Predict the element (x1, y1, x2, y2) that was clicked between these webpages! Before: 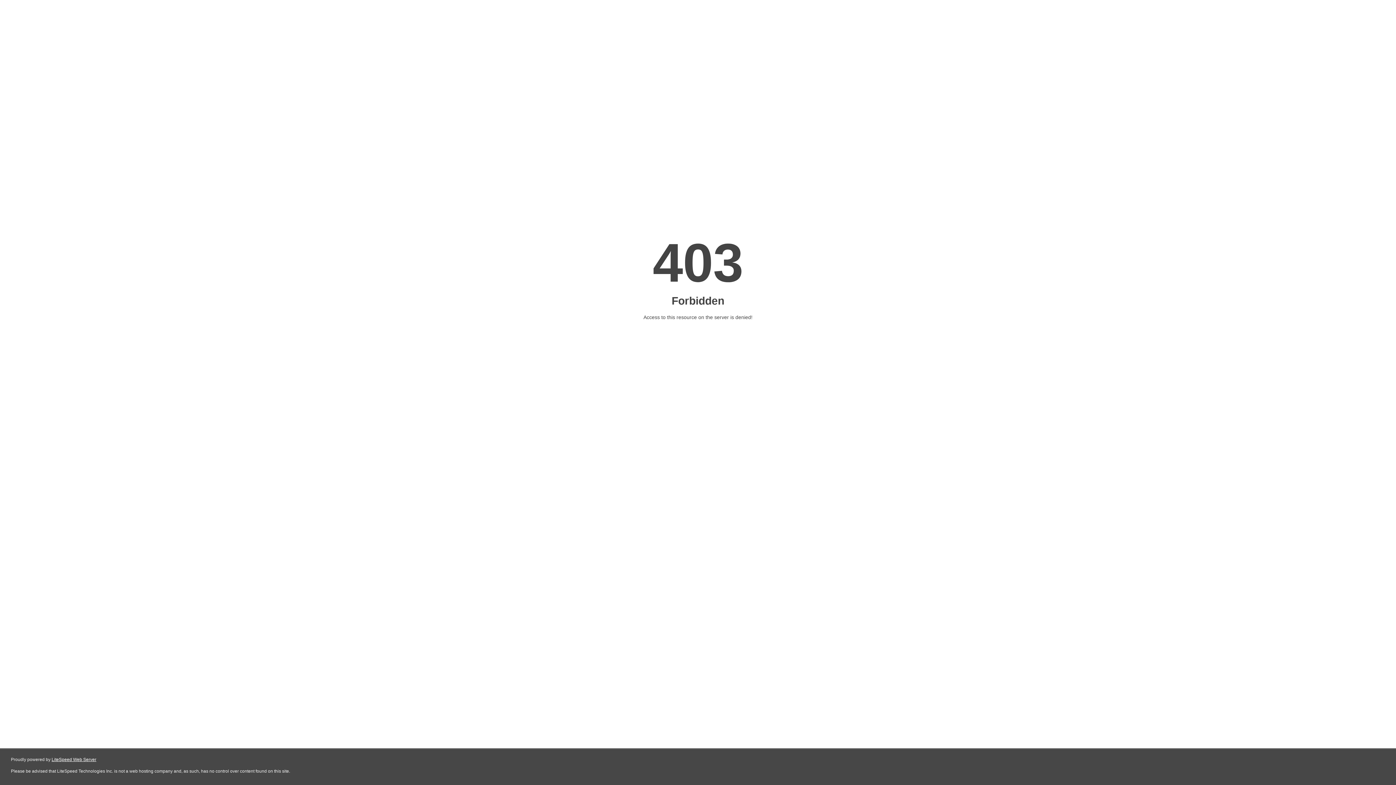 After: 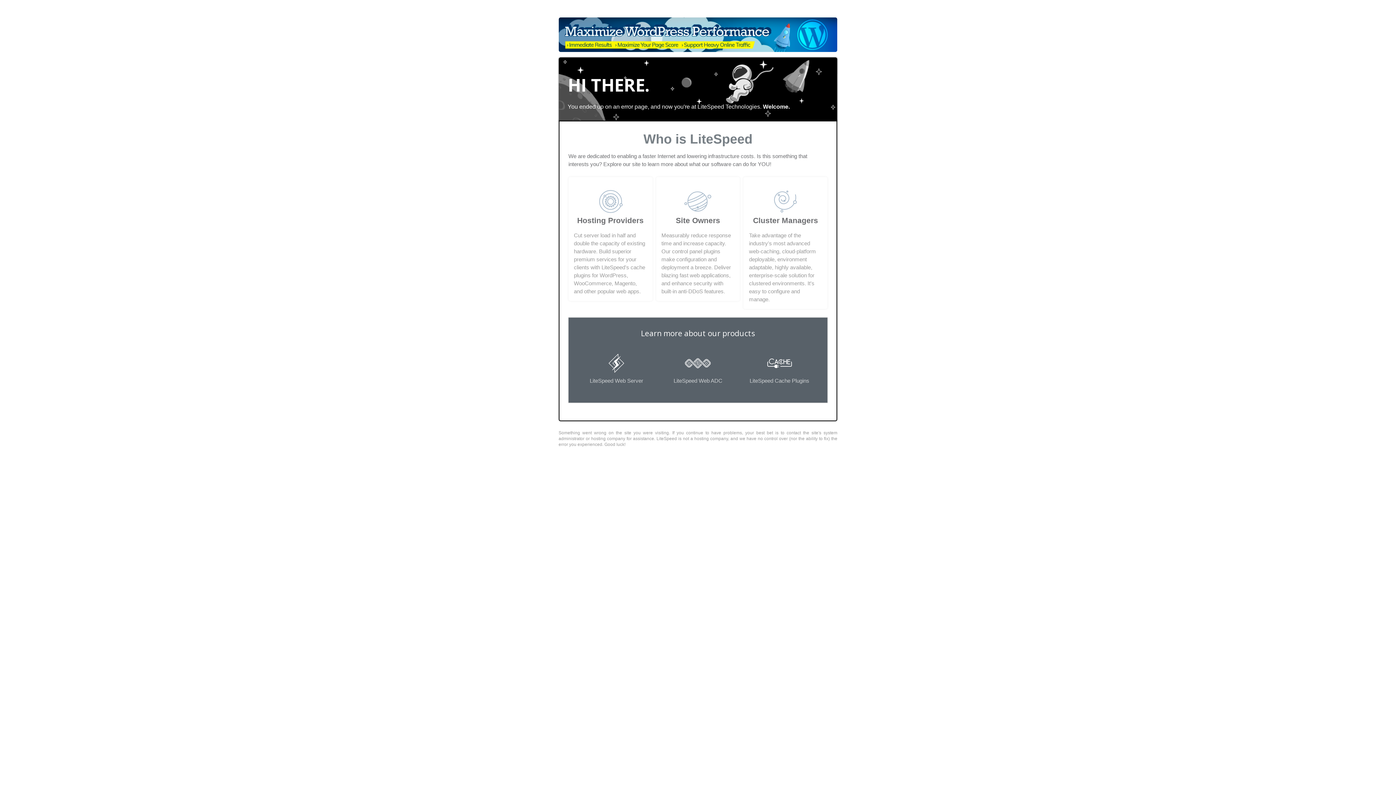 Action: label: LiteSpeed Web Server bbox: (51, 757, 96, 762)